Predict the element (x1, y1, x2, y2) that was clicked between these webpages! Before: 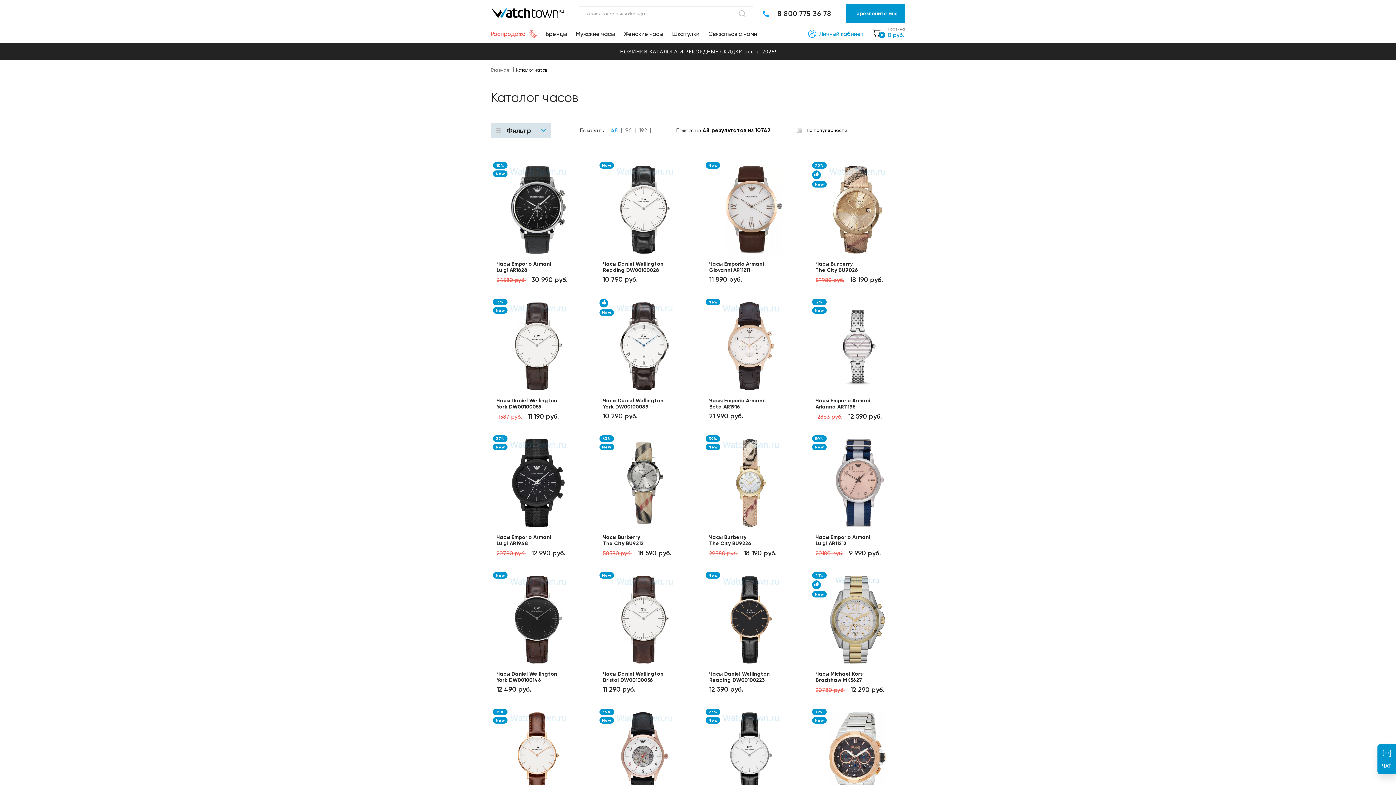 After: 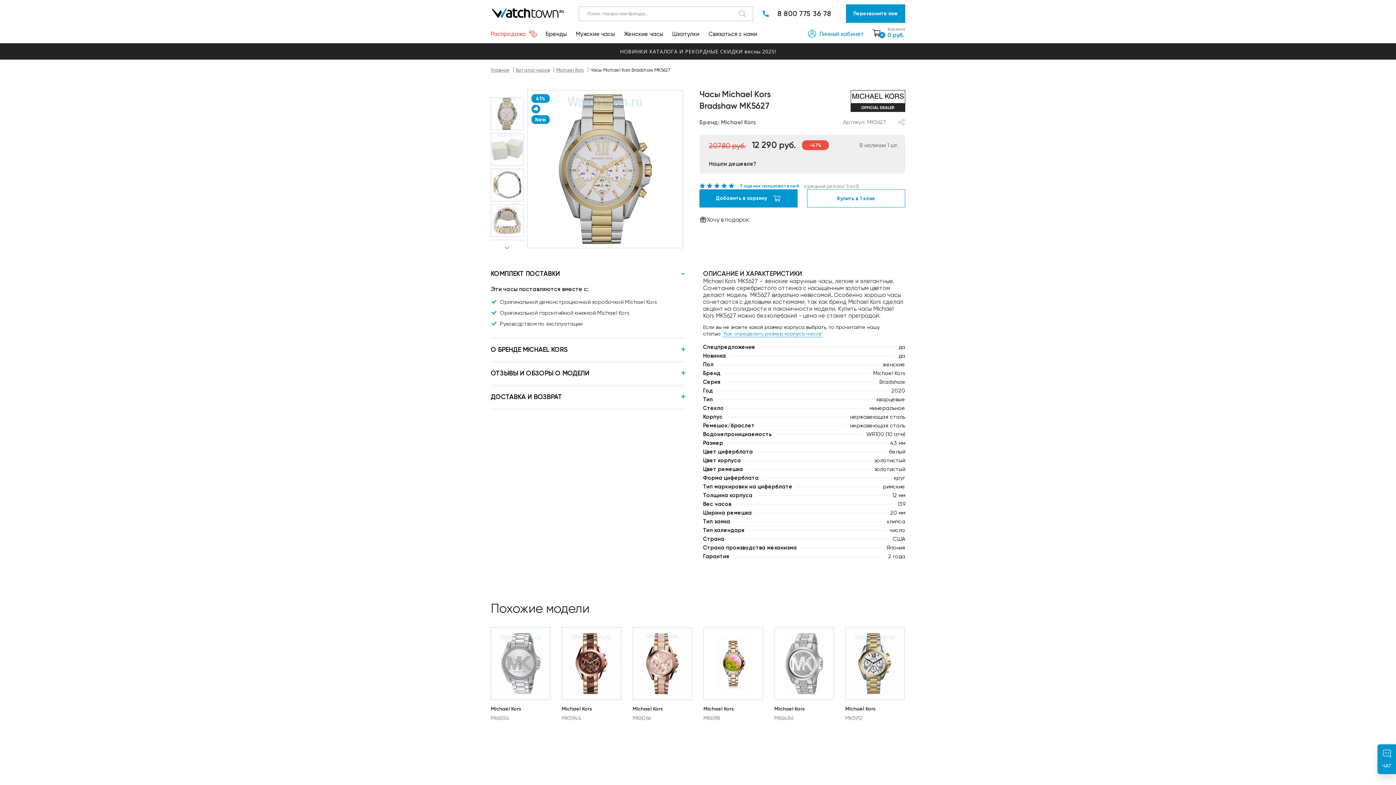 Action: bbox: (815, 671, 899, 683) label: Часы Michael Kors
Bradshaw MK5627